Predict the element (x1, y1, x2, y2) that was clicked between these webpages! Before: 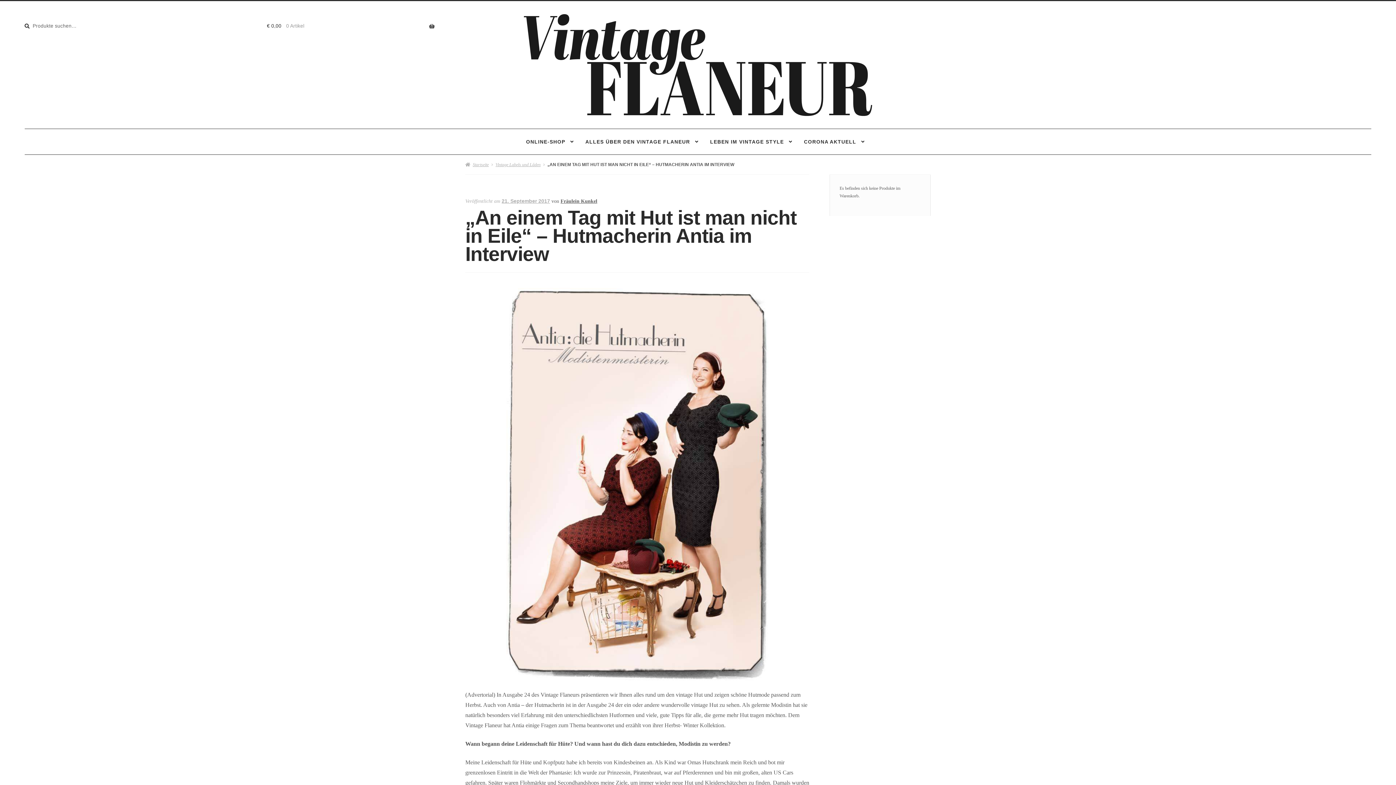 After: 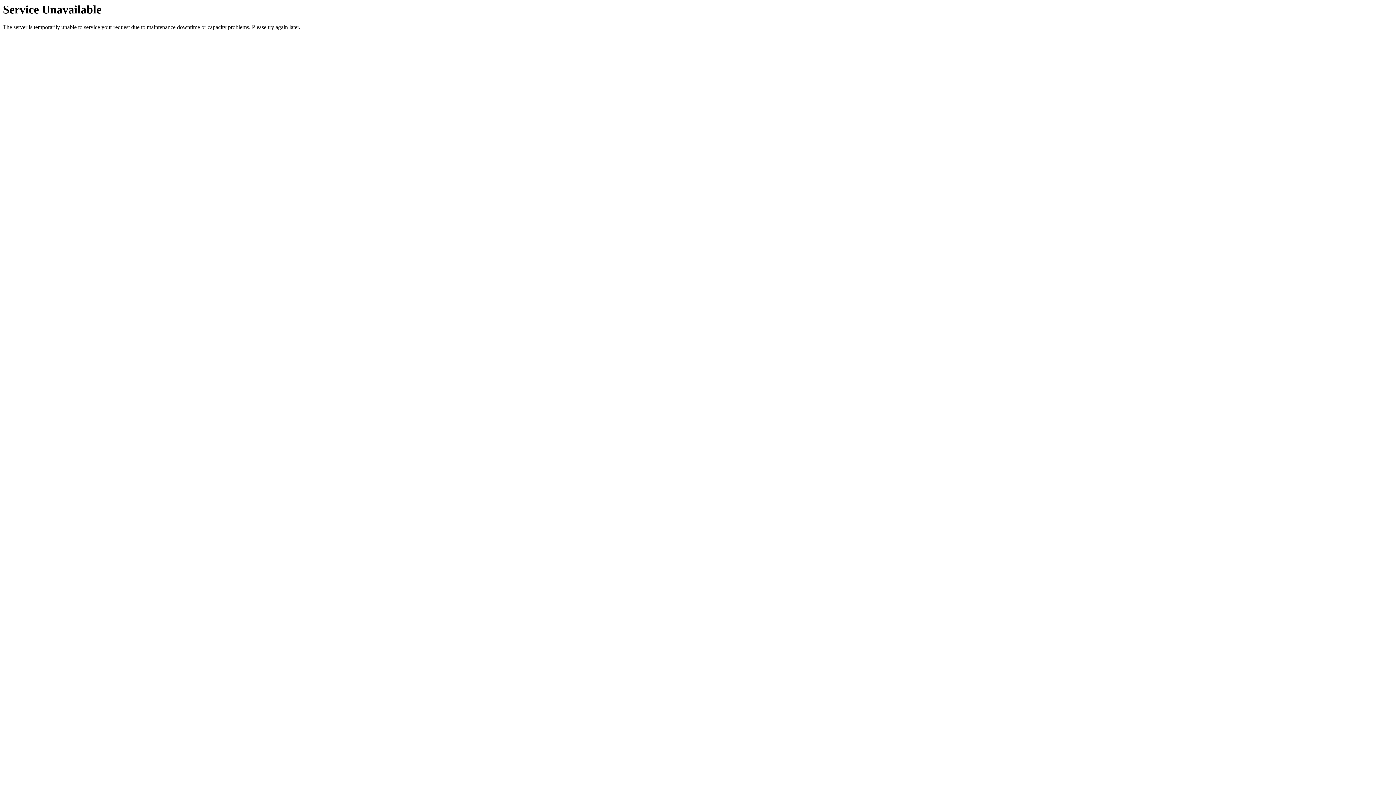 Action: bbox: (465, 162, 488, 167) label: Startseite